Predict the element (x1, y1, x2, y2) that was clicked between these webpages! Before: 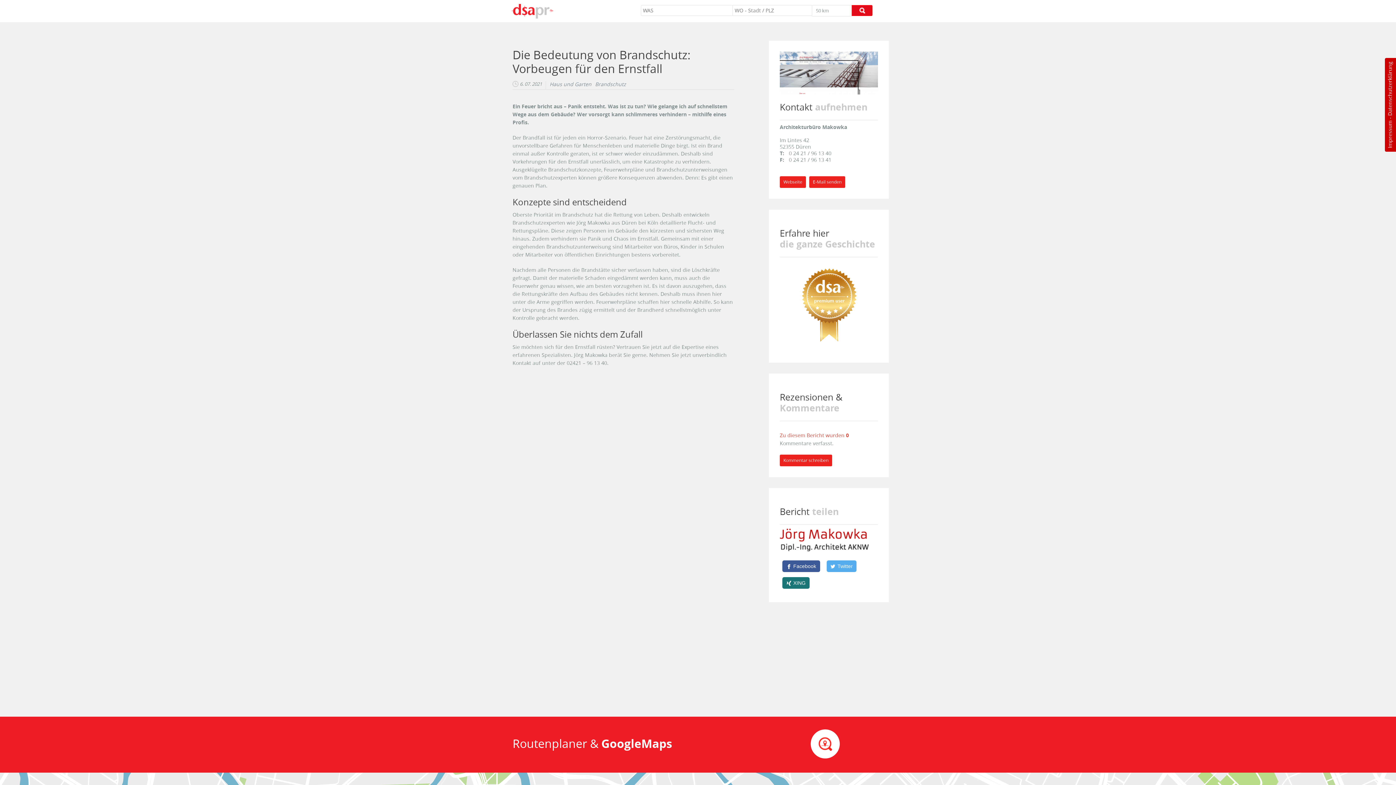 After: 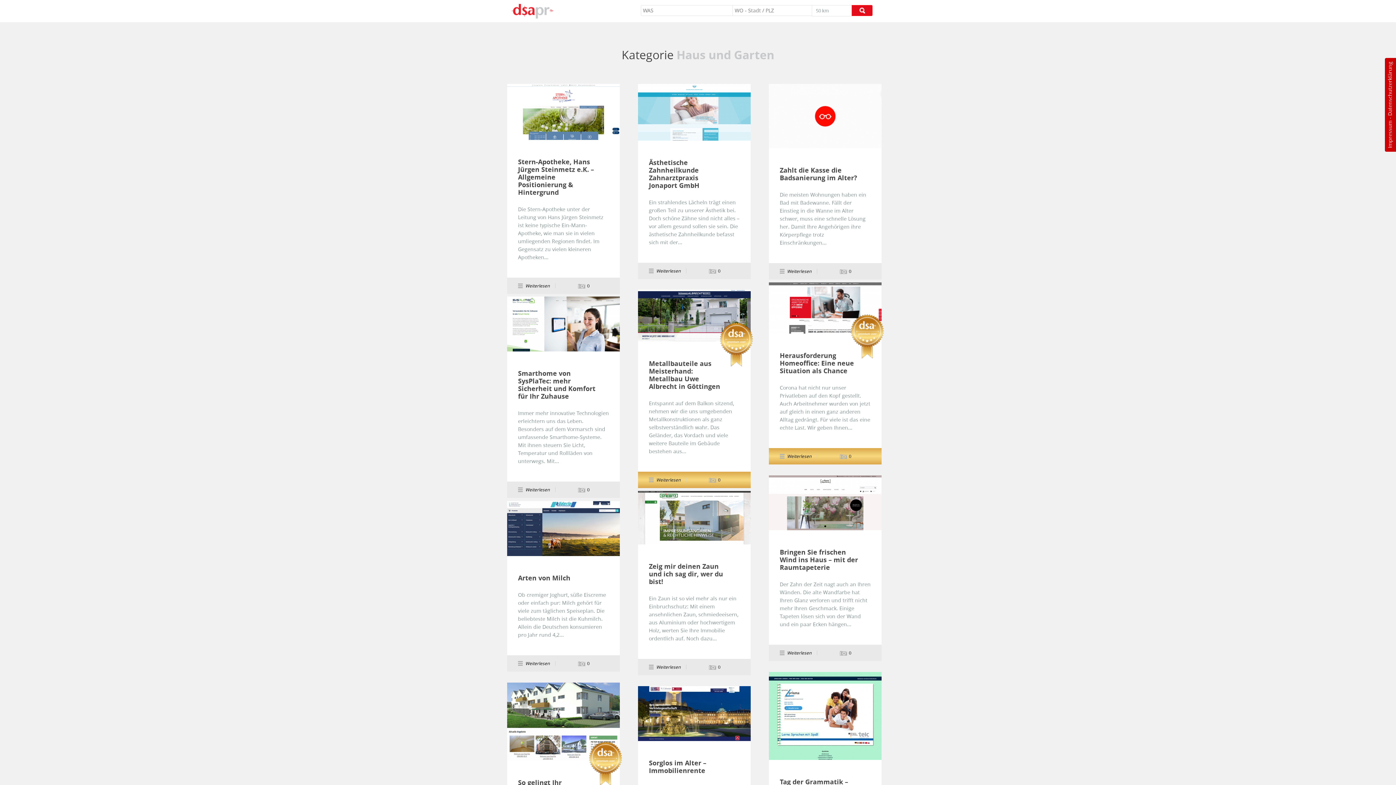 Action: label: Haus und Garten bbox: (549, 81, 591, 87)